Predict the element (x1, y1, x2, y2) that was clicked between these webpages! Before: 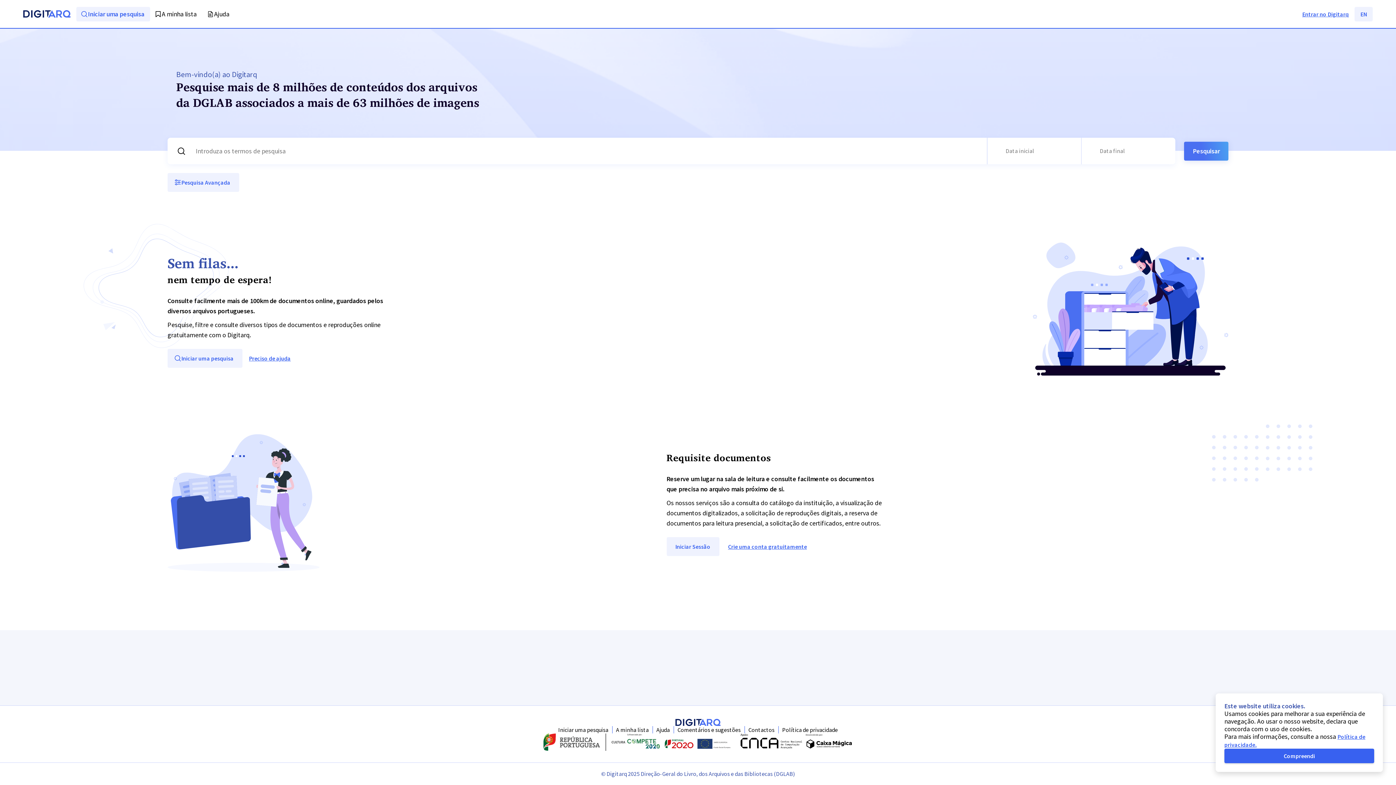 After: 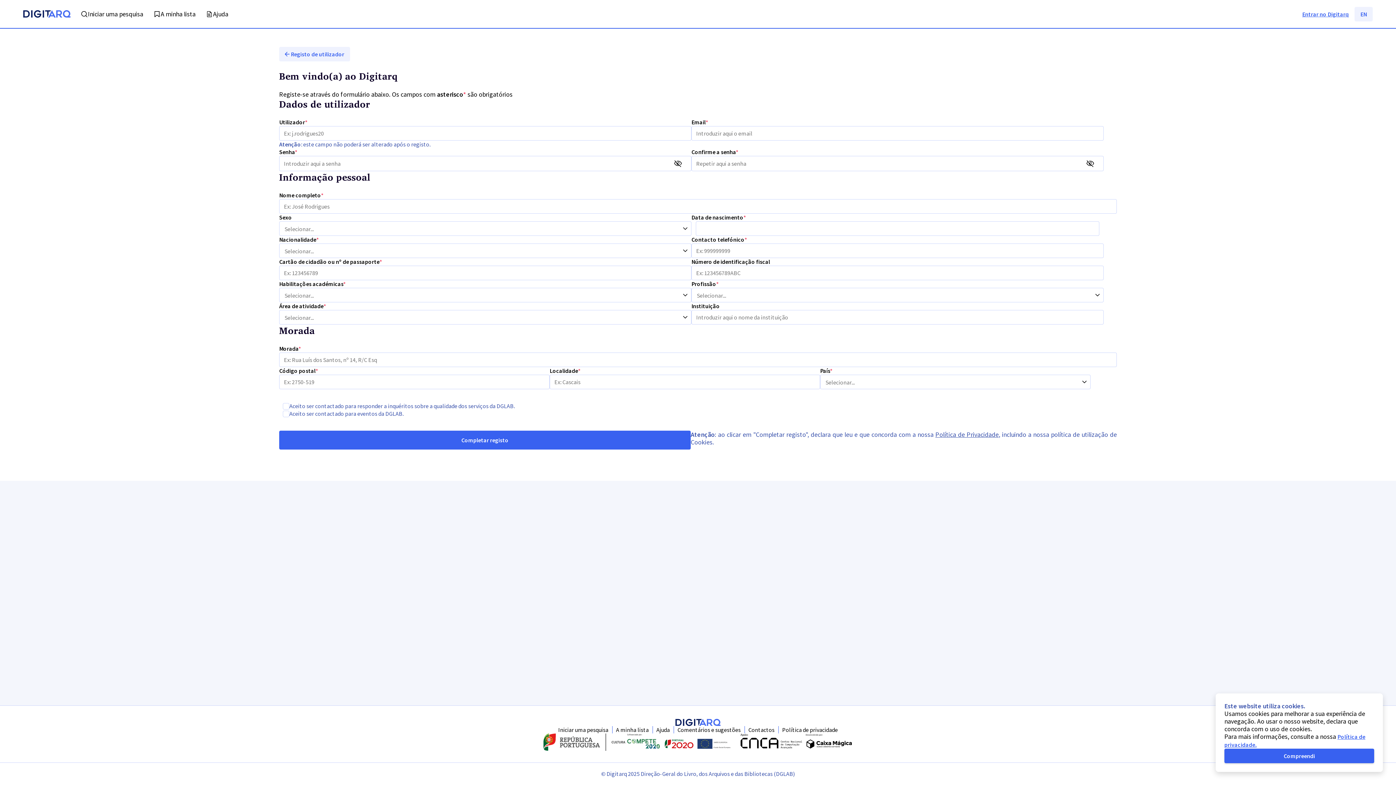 Action: bbox: (719, 537, 815, 556) label: Crie uma conta gratuitamente